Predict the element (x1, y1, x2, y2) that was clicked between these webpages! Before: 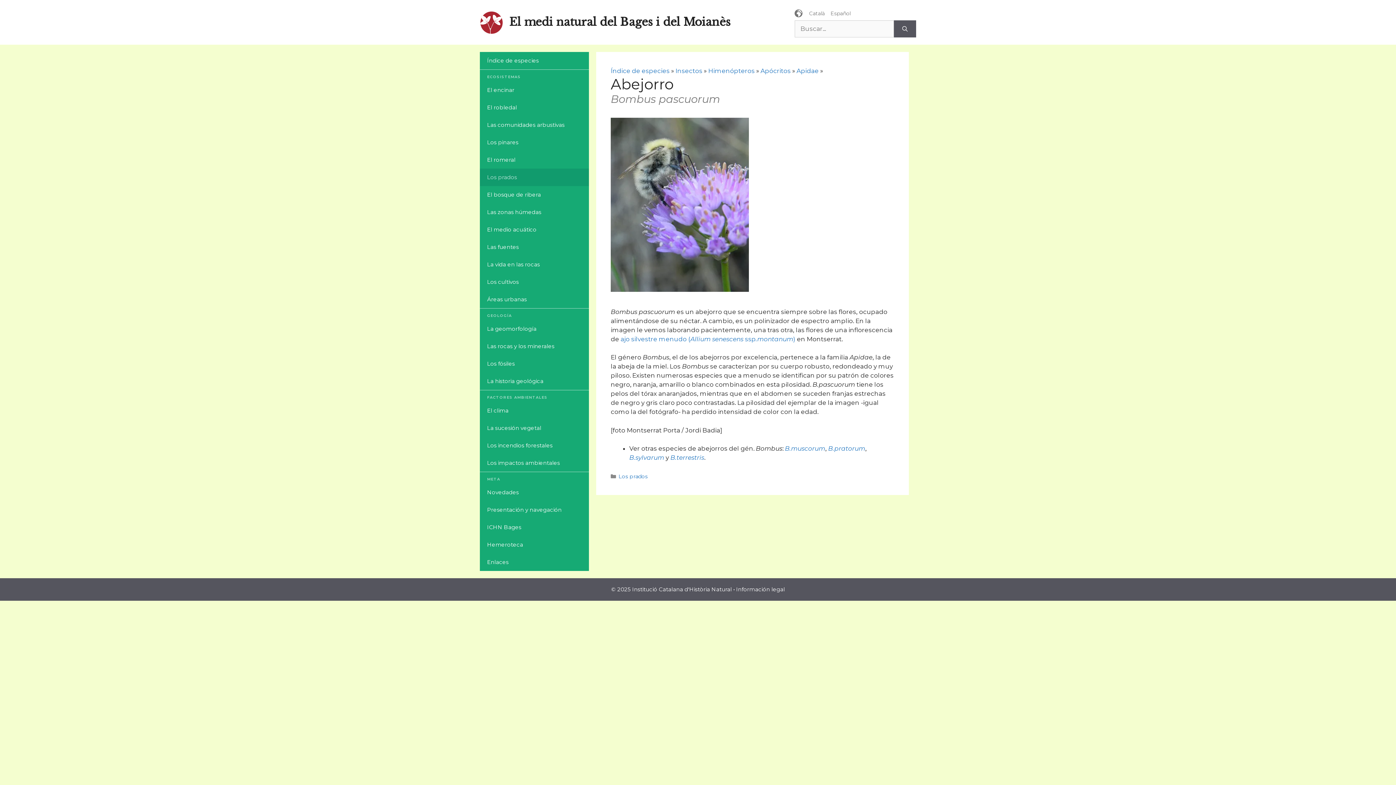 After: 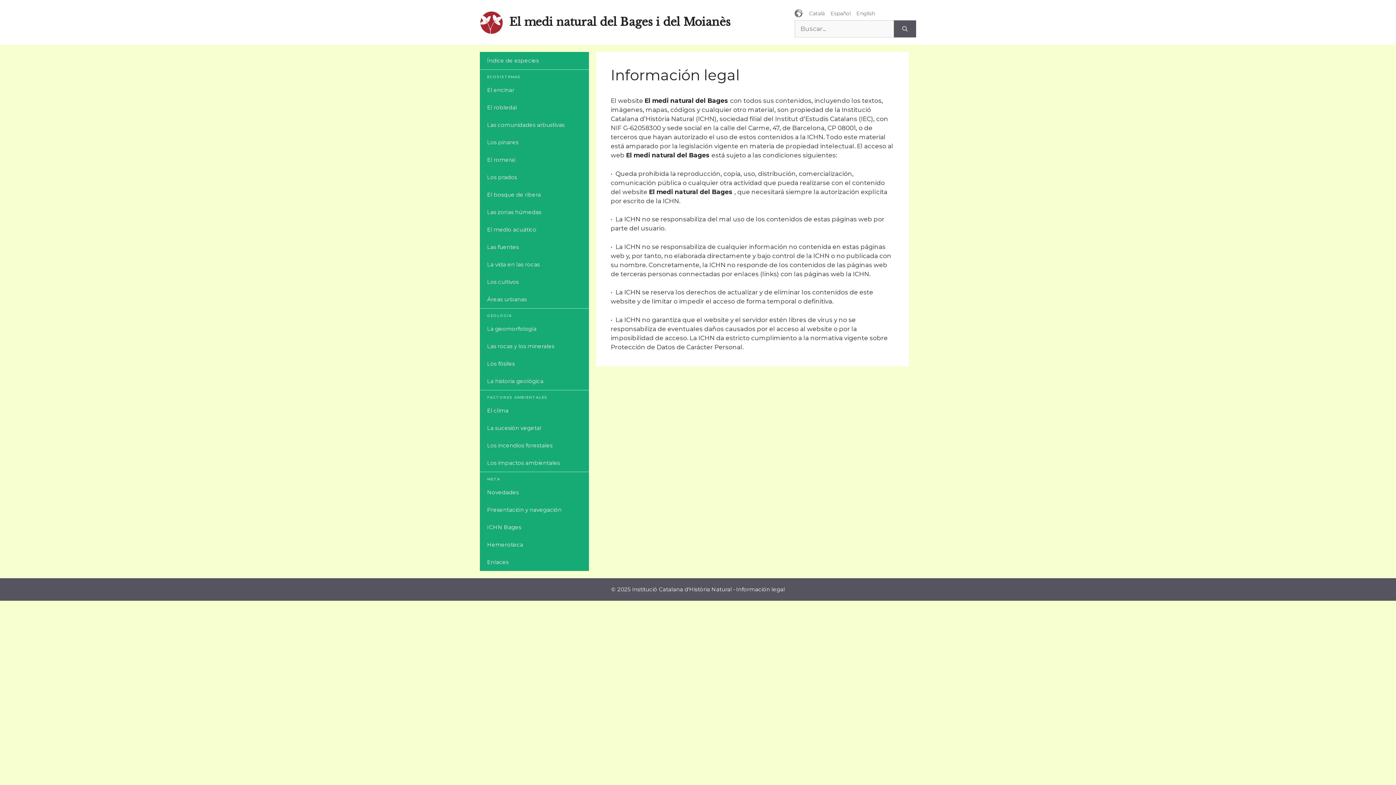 Action: bbox: (736, 586, 785, 593) label: Información legal